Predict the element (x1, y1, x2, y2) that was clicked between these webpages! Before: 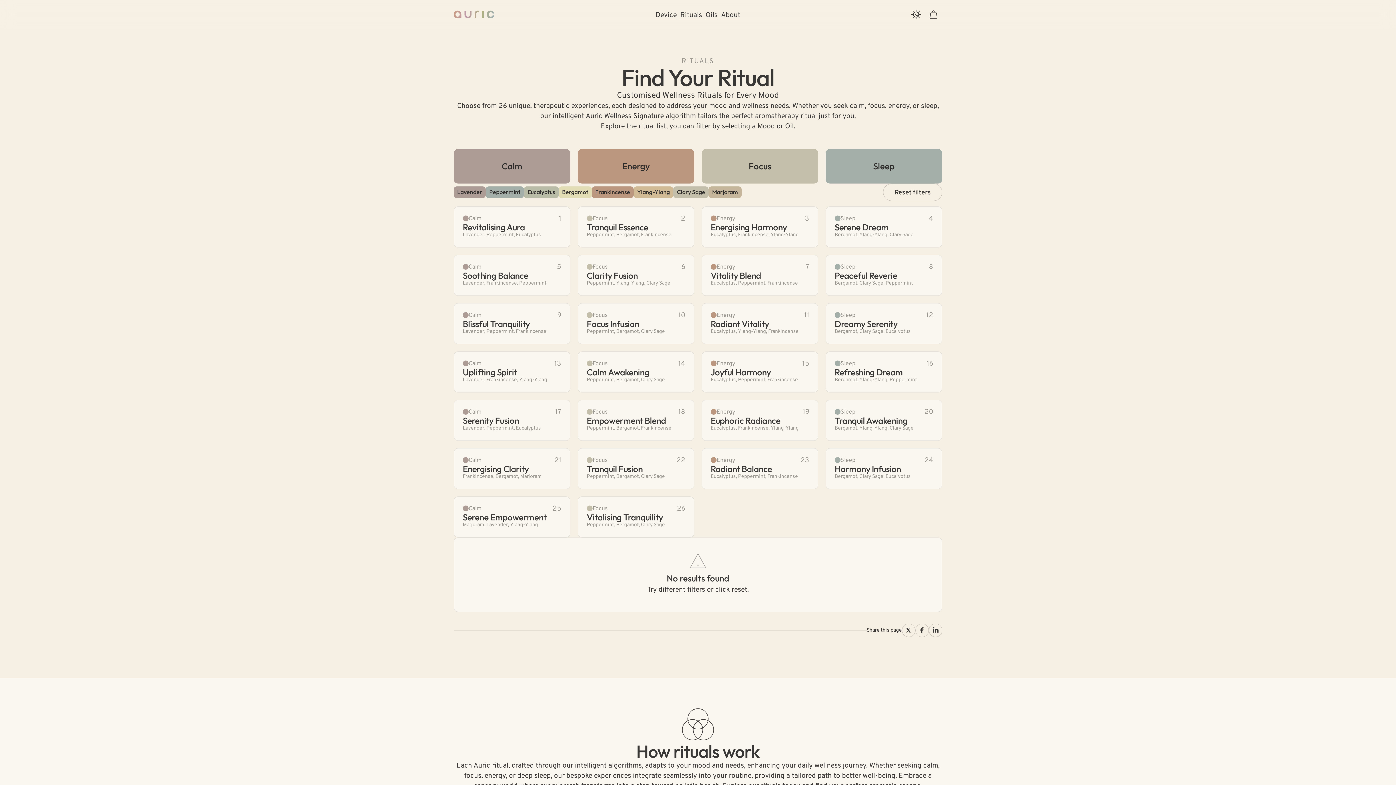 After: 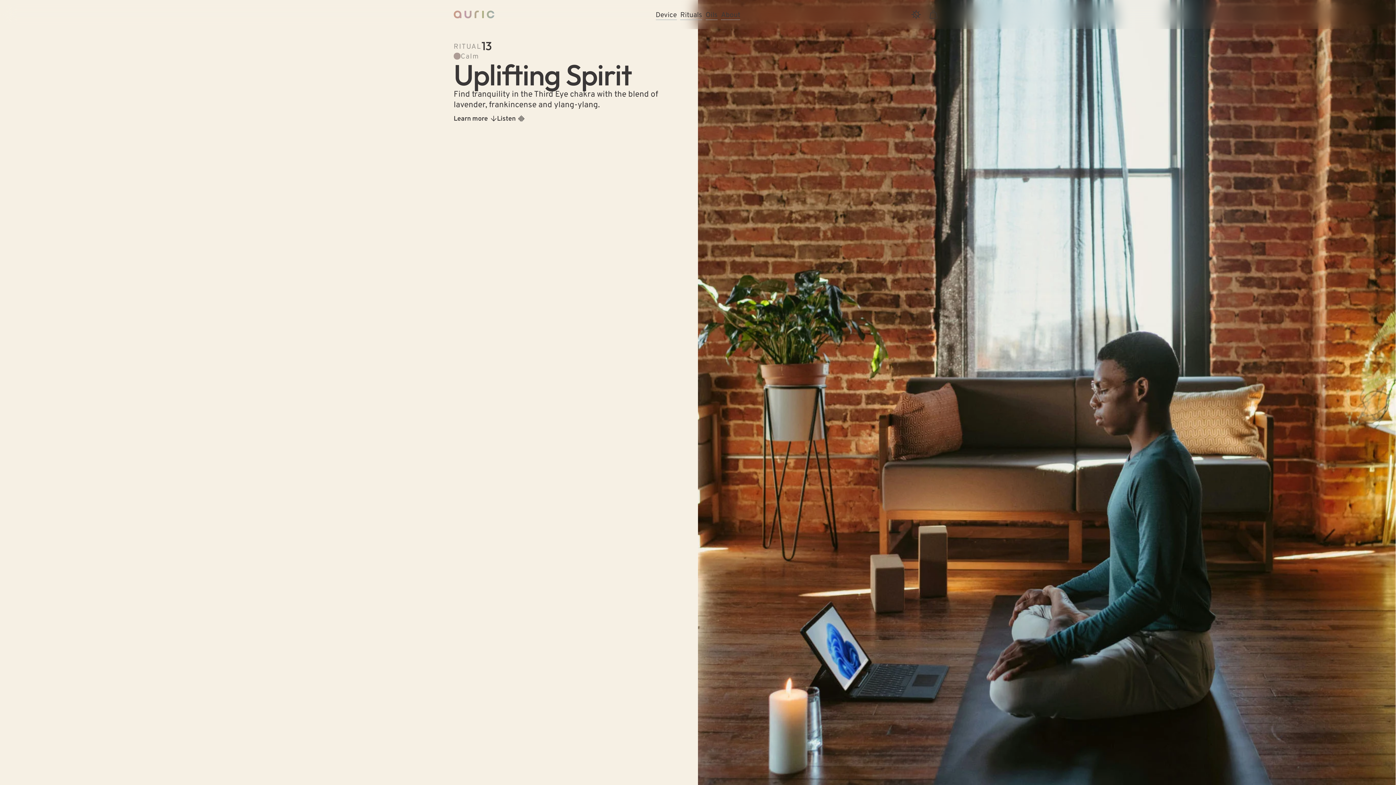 Action: label: Calm
13
Uplifting Spirit
Lavender
, 
Frankincense
, 
Ylang-Ylang bbox: (453, 351, 570, 392)